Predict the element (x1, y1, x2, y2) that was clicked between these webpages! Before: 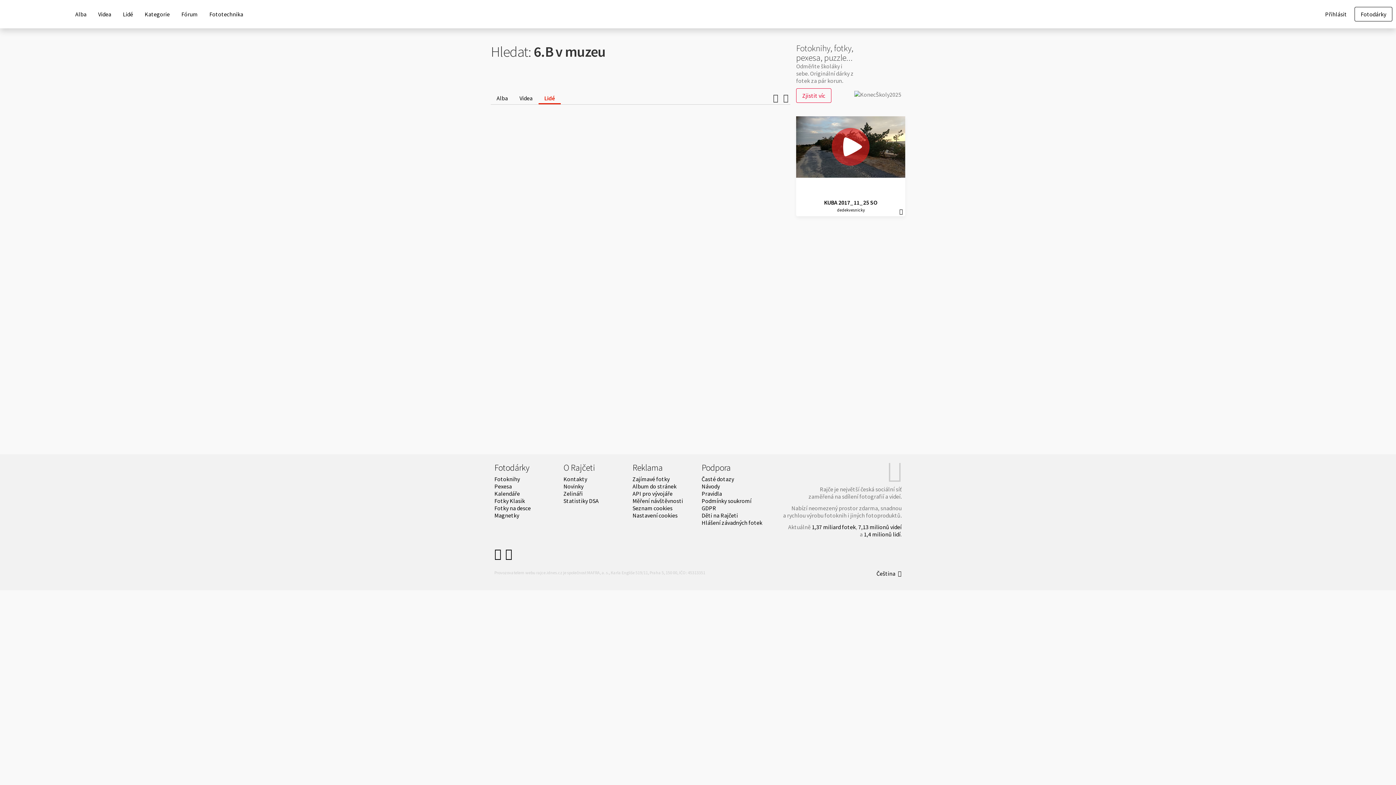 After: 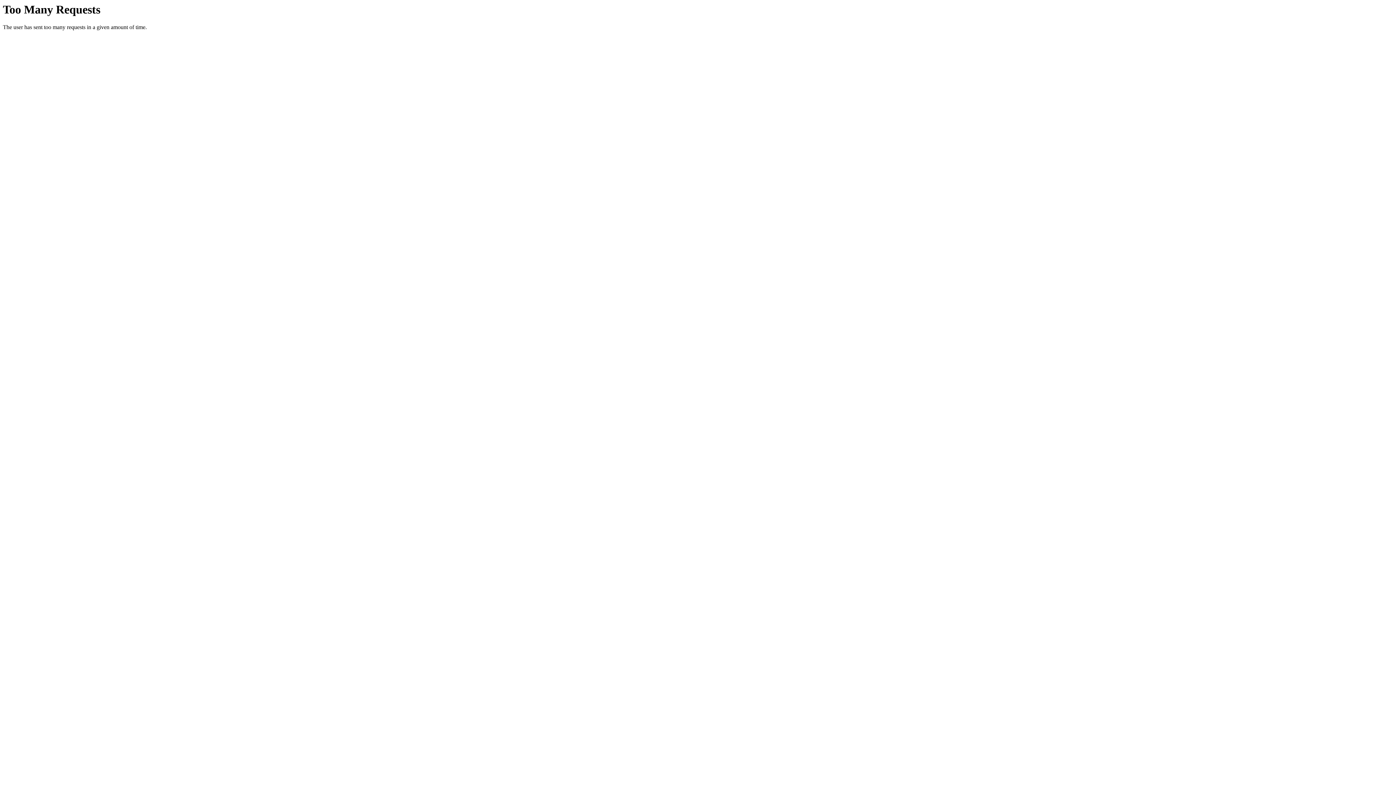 Action: label: Lidé bbox: (122, 10, 133, 17)